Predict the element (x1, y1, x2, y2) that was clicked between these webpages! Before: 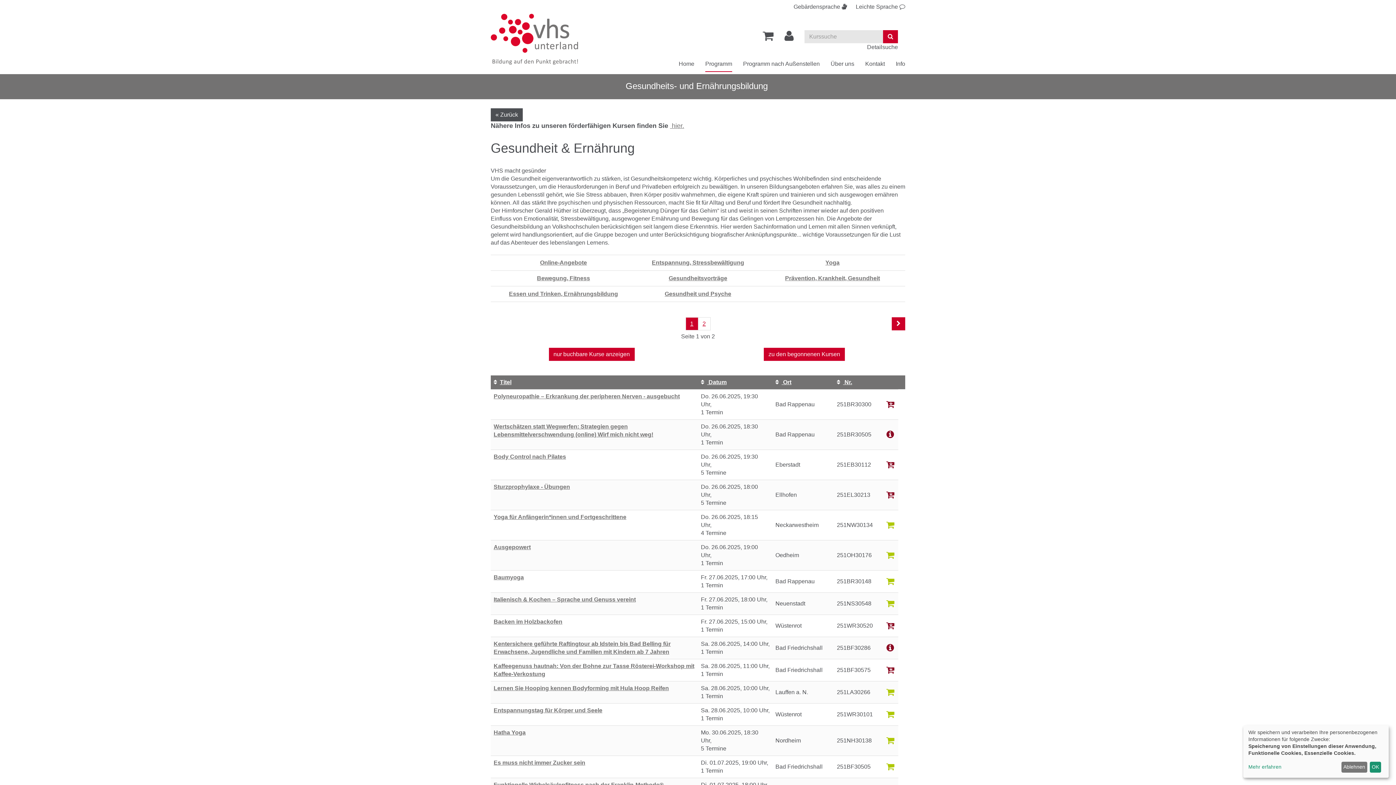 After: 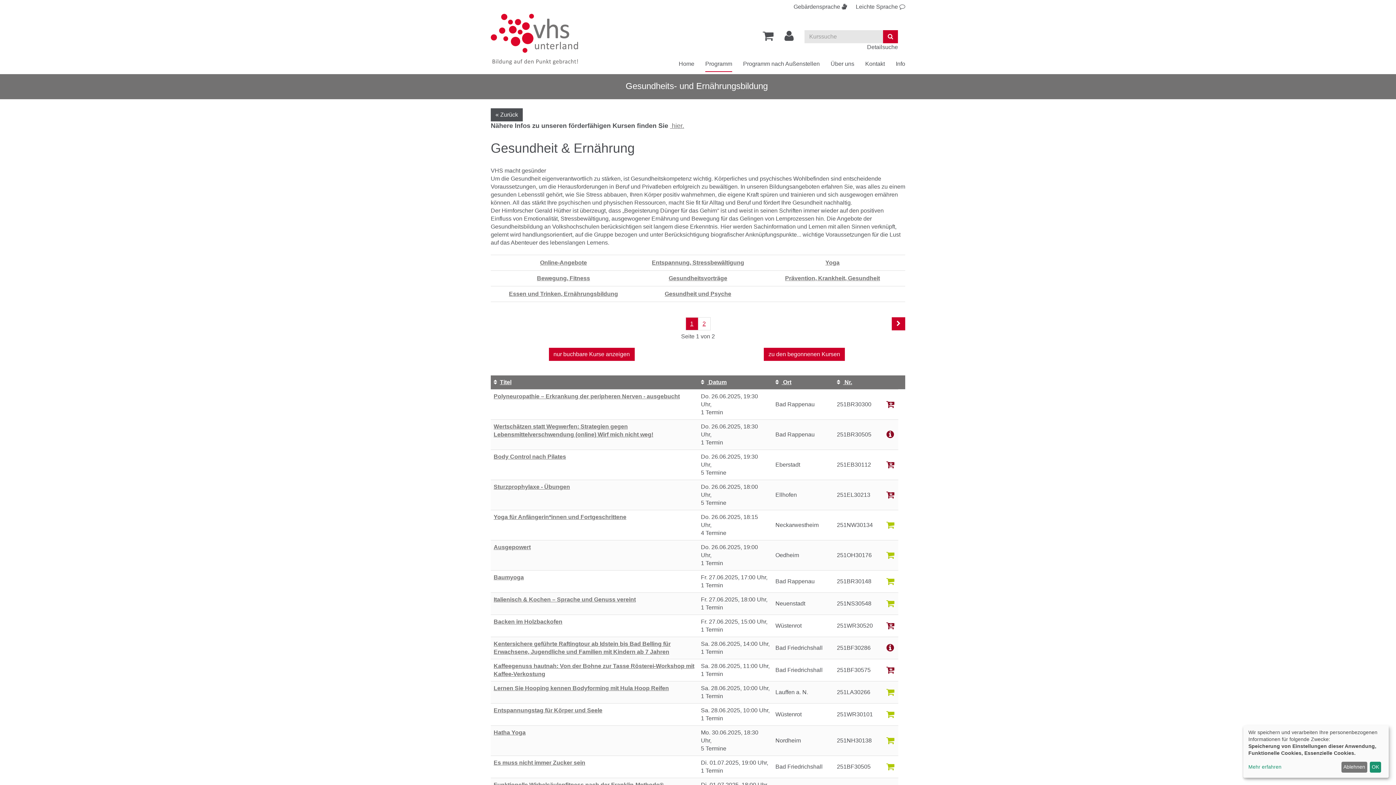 Action: bbox: (685, 317, 698, 330) label: 1